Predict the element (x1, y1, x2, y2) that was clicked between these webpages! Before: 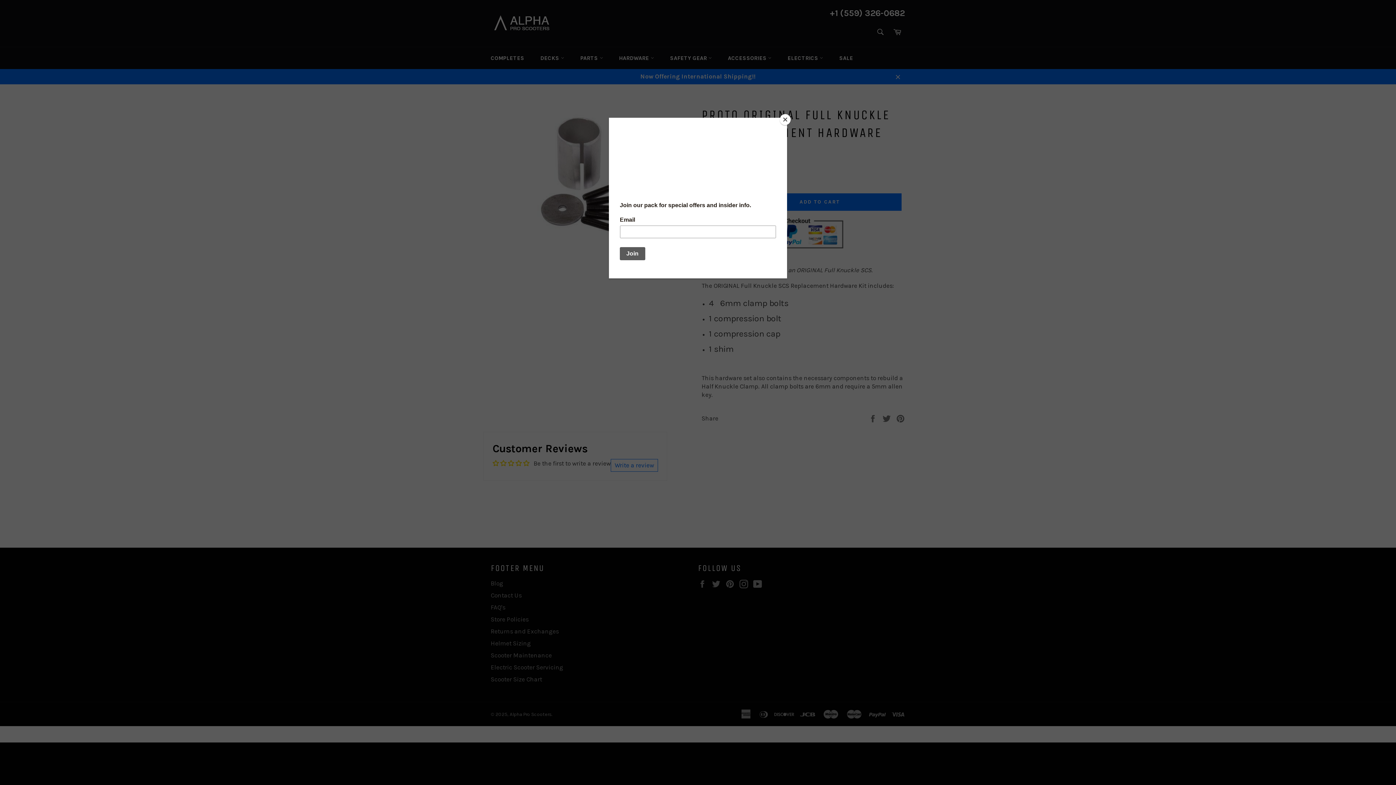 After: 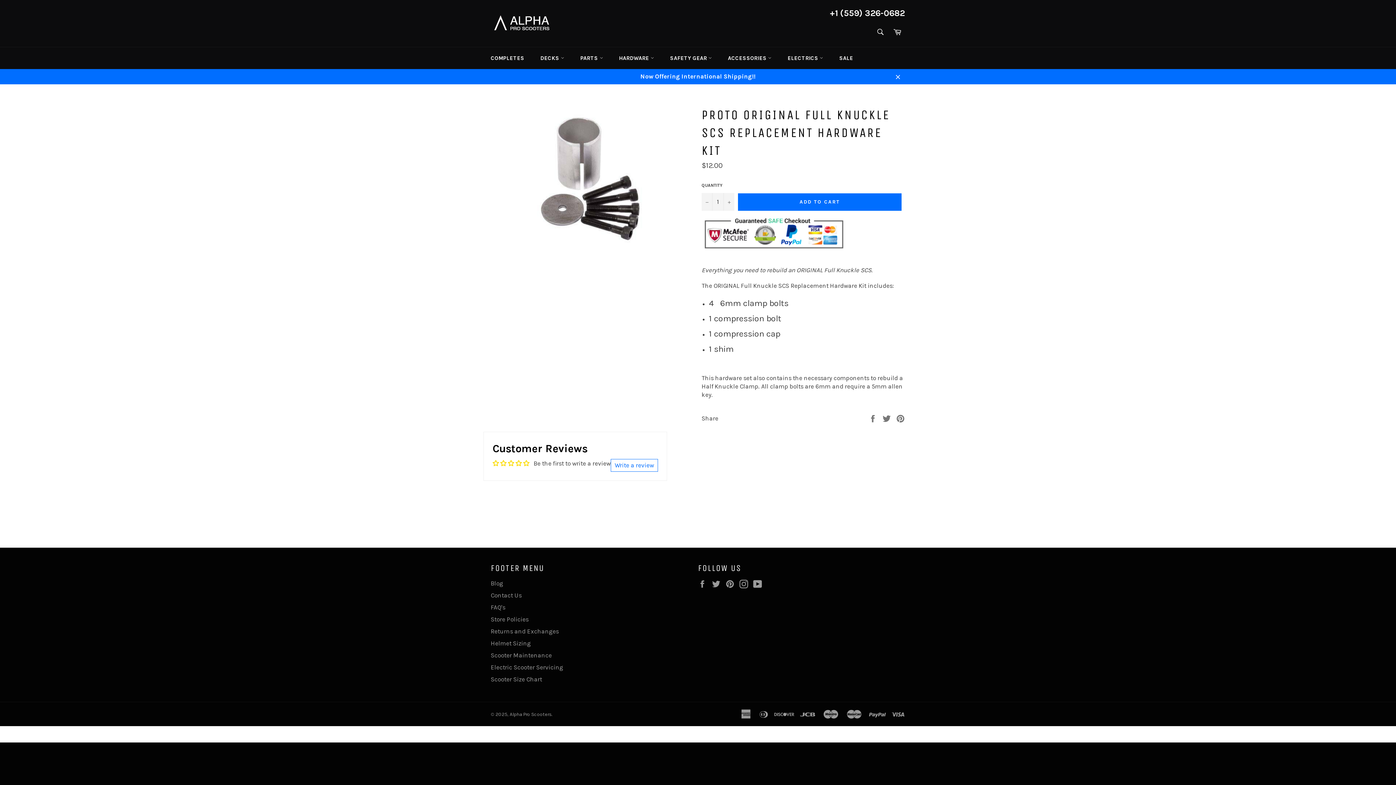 Action: bbox: (780, 114, 790, 125) label: Close